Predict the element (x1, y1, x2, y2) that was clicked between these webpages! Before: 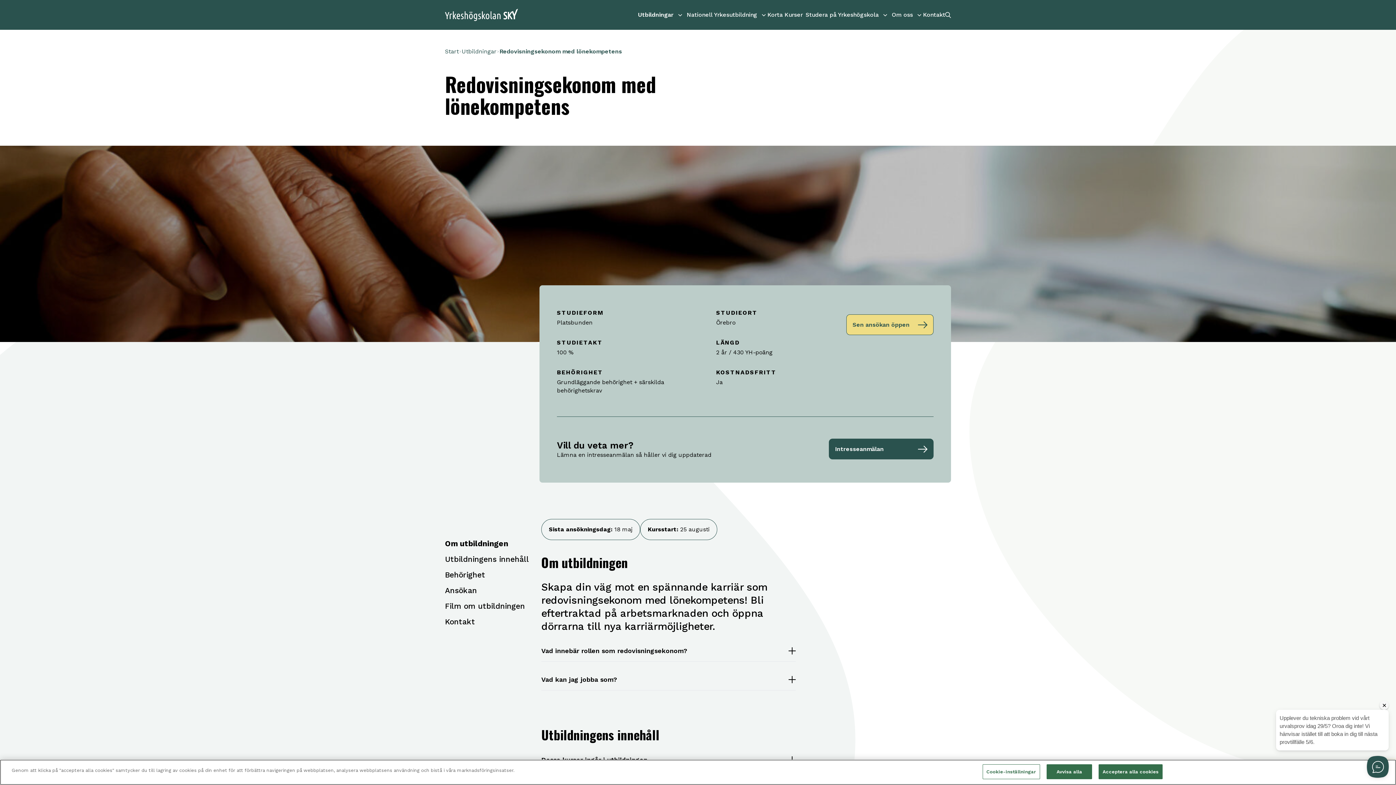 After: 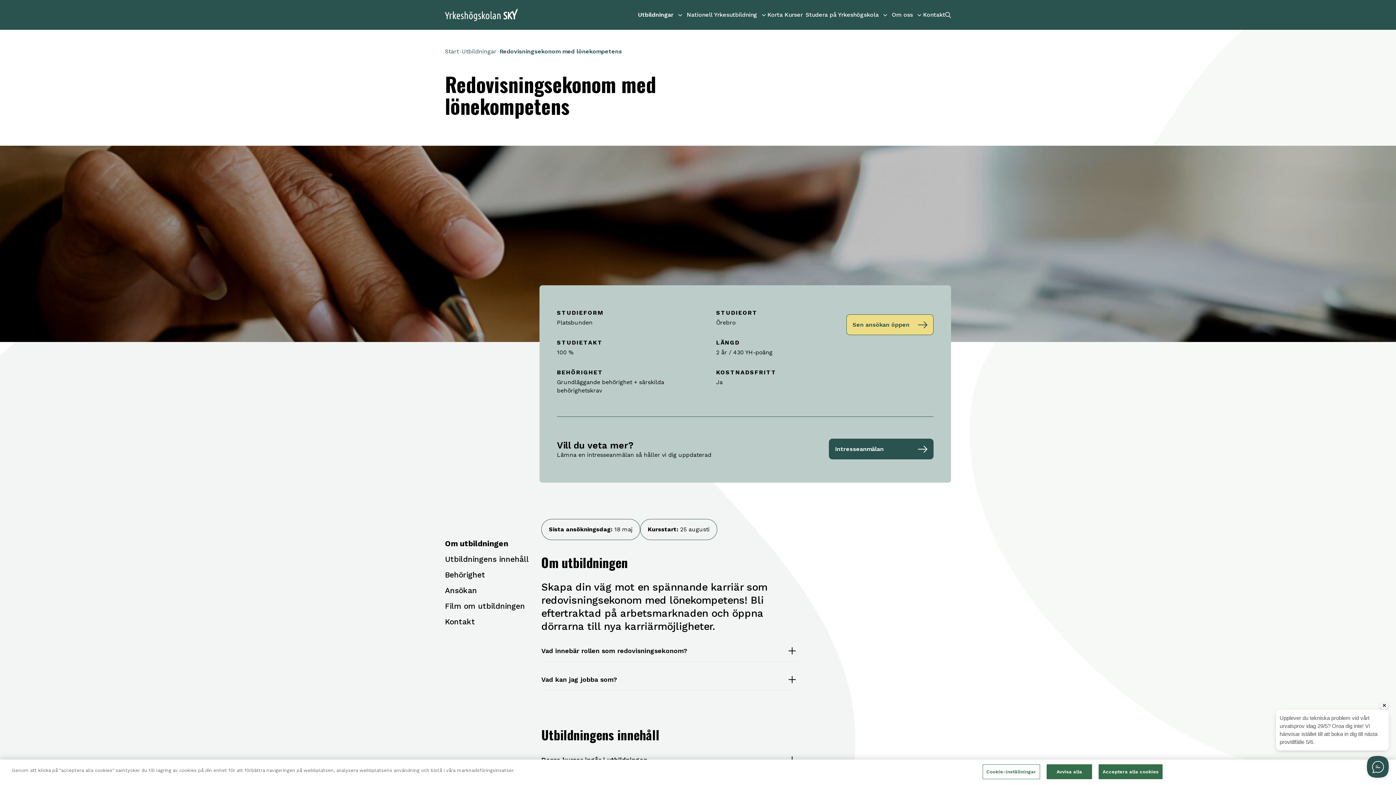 Action: bbox: (499, 48, 622, 54) label: Redovisningsekonom med lönekompetens